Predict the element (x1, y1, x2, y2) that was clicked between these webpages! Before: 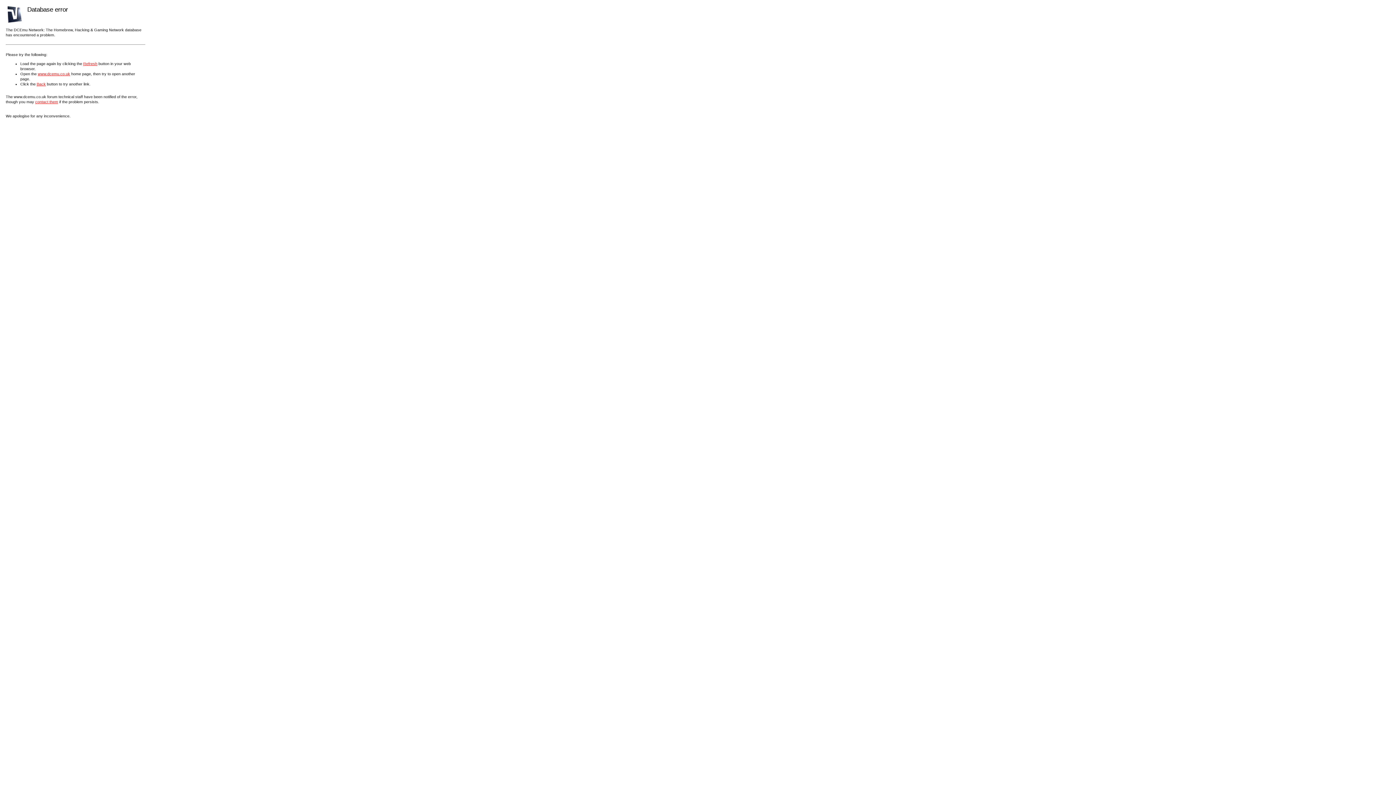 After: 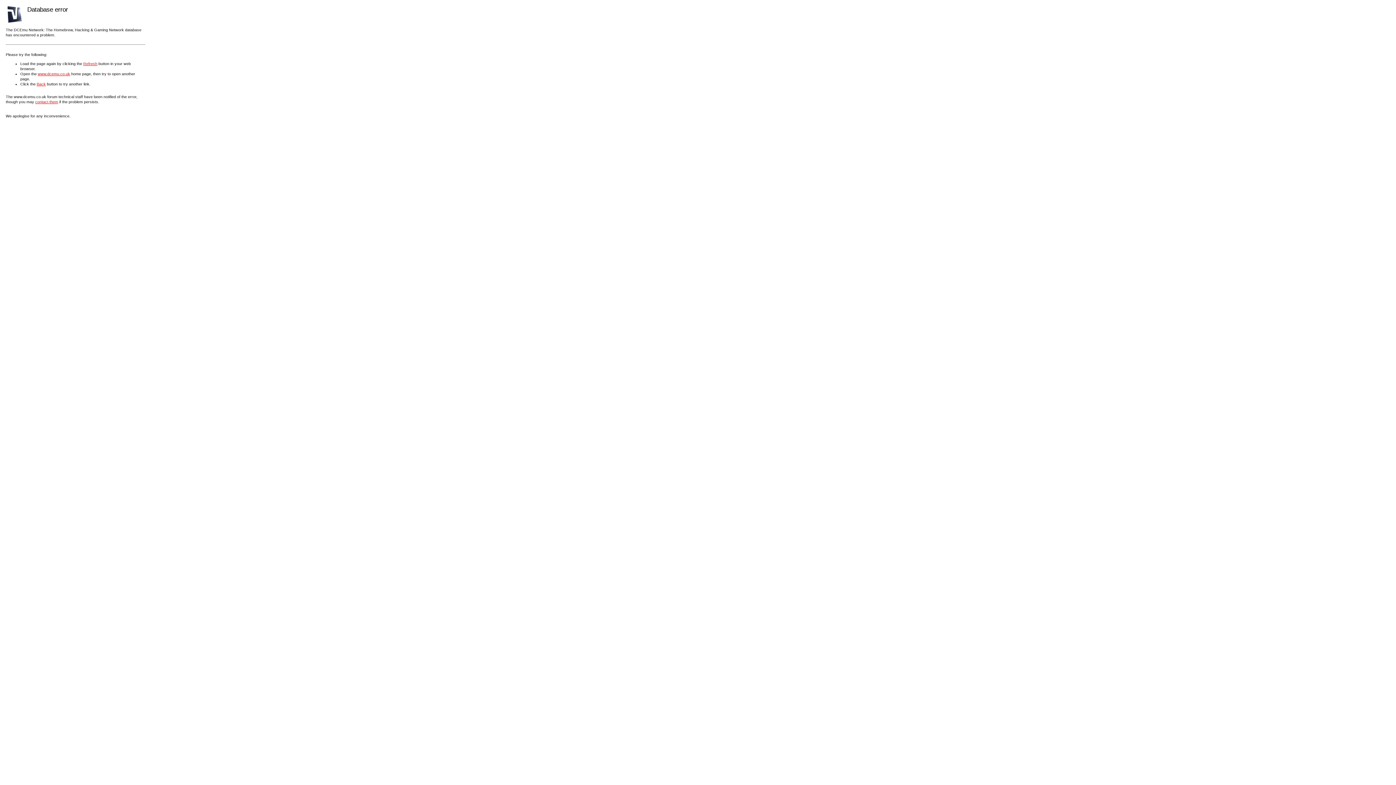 Action: bbox: (35, 99, 58, 104) label: contact them